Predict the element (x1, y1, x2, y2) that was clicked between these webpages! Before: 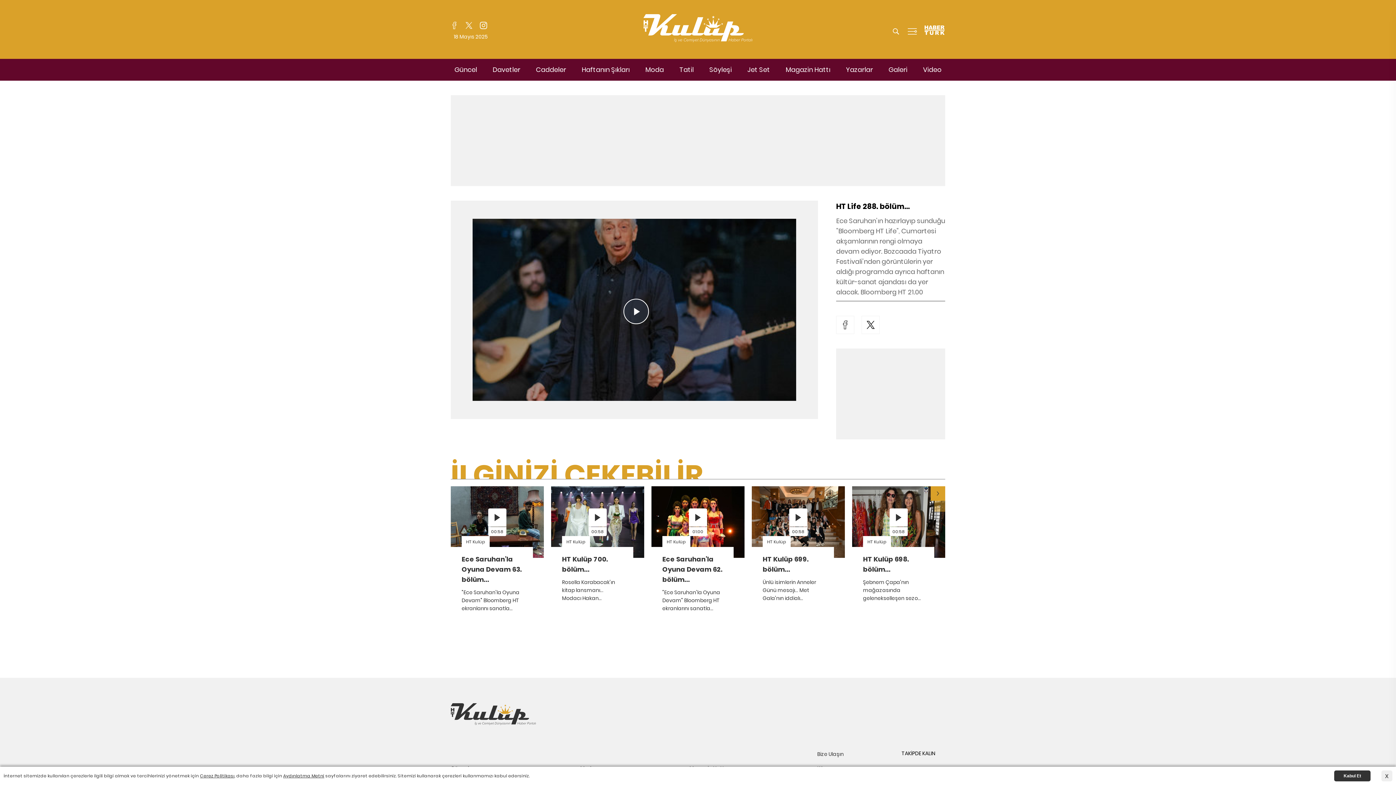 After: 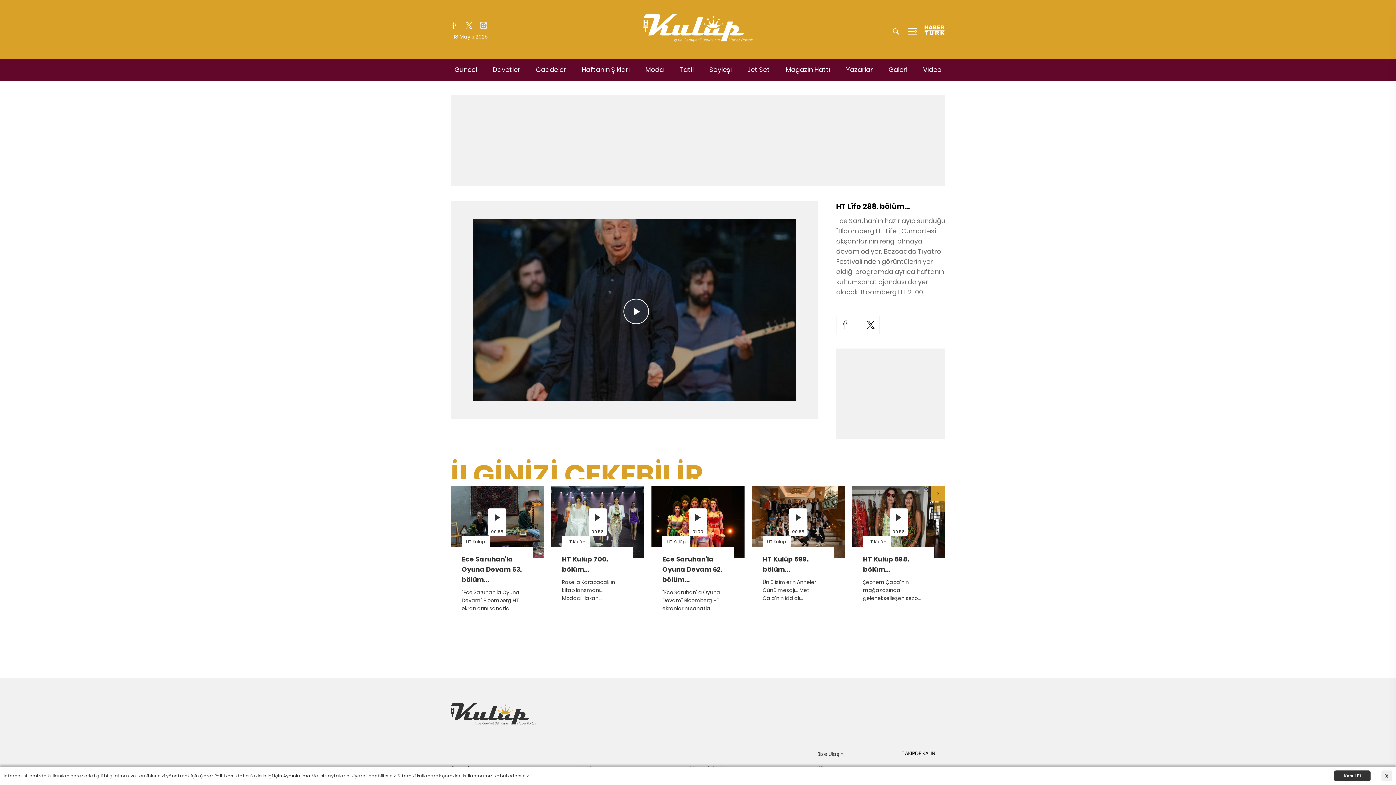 Action: bbox: (924, 28, 945, 37)